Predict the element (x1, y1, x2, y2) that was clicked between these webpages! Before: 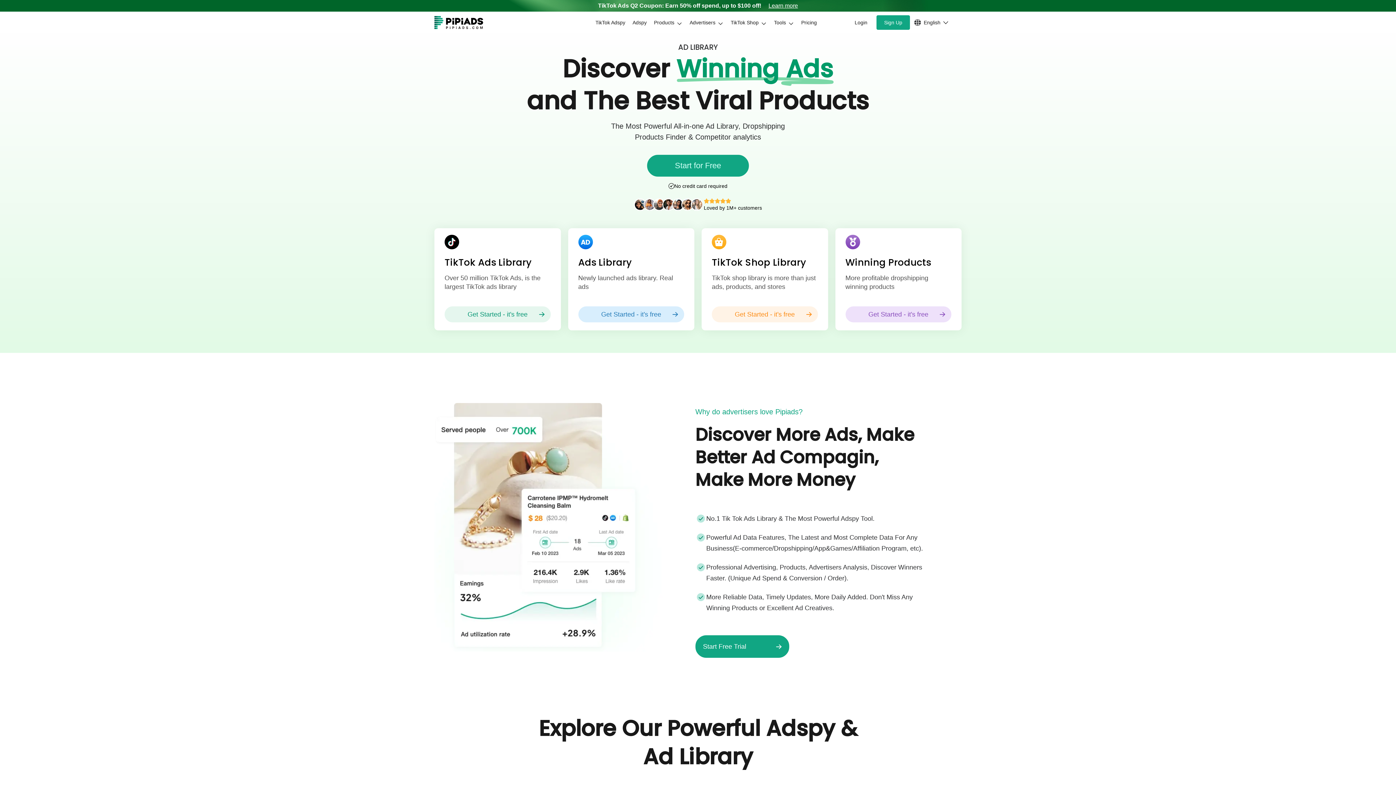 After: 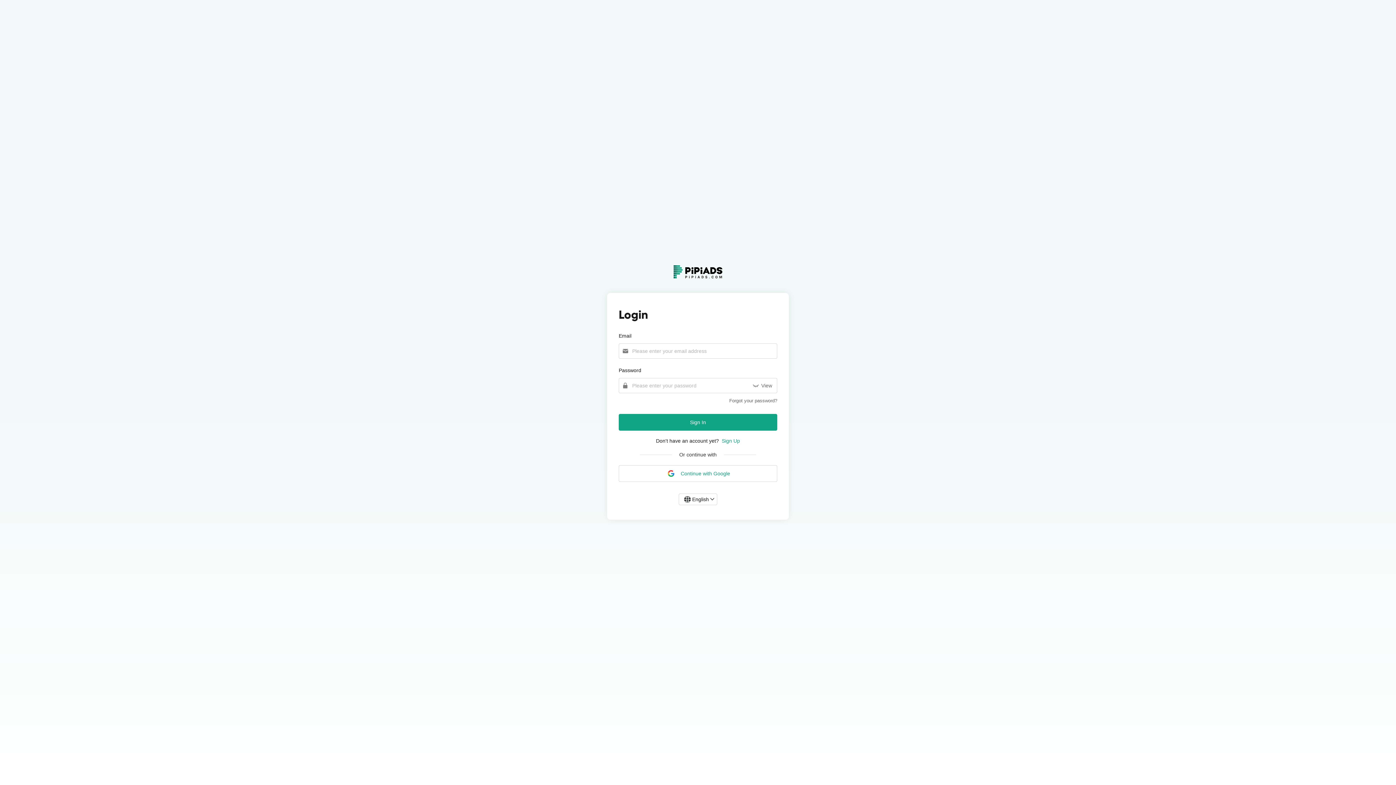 Action: bbox: (578, 306, 684, 322) label: Get Started - it's free